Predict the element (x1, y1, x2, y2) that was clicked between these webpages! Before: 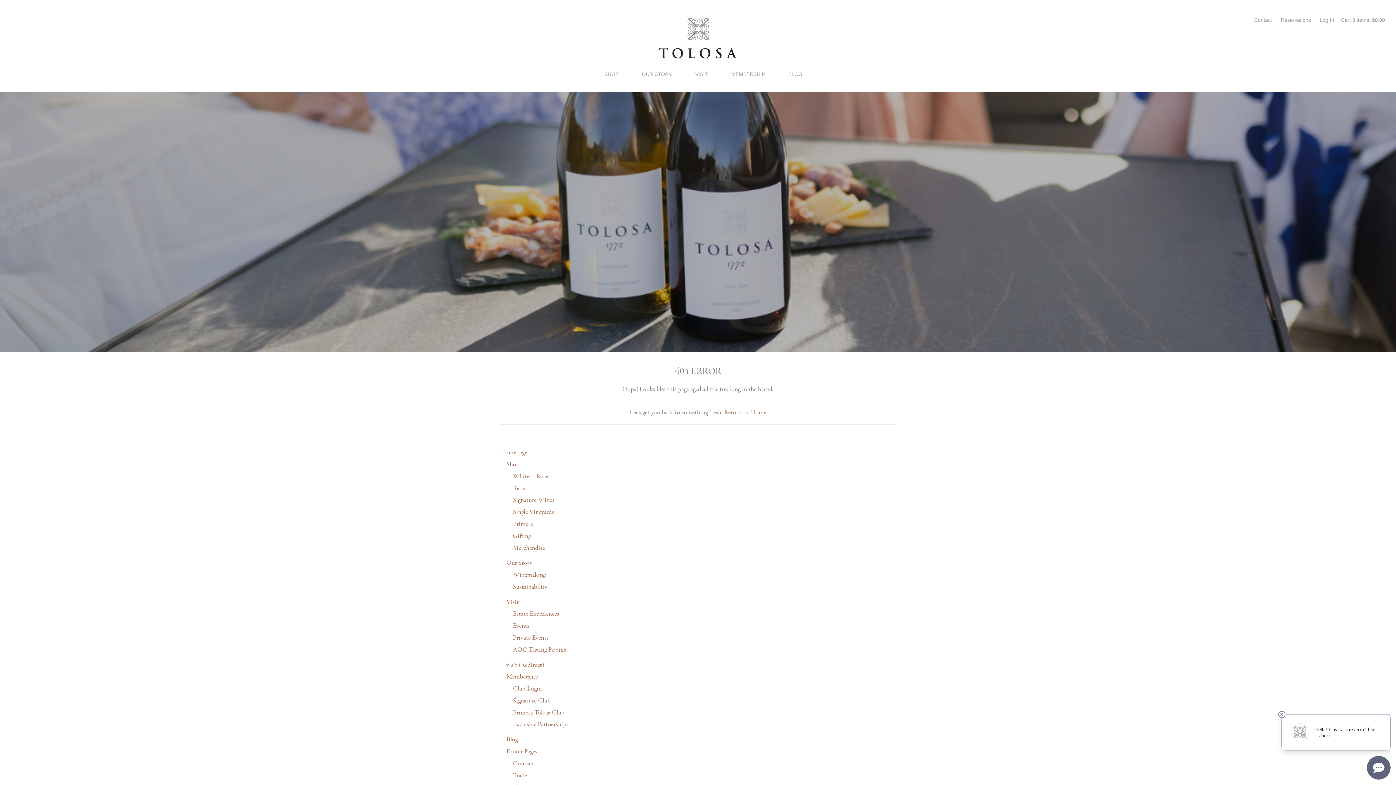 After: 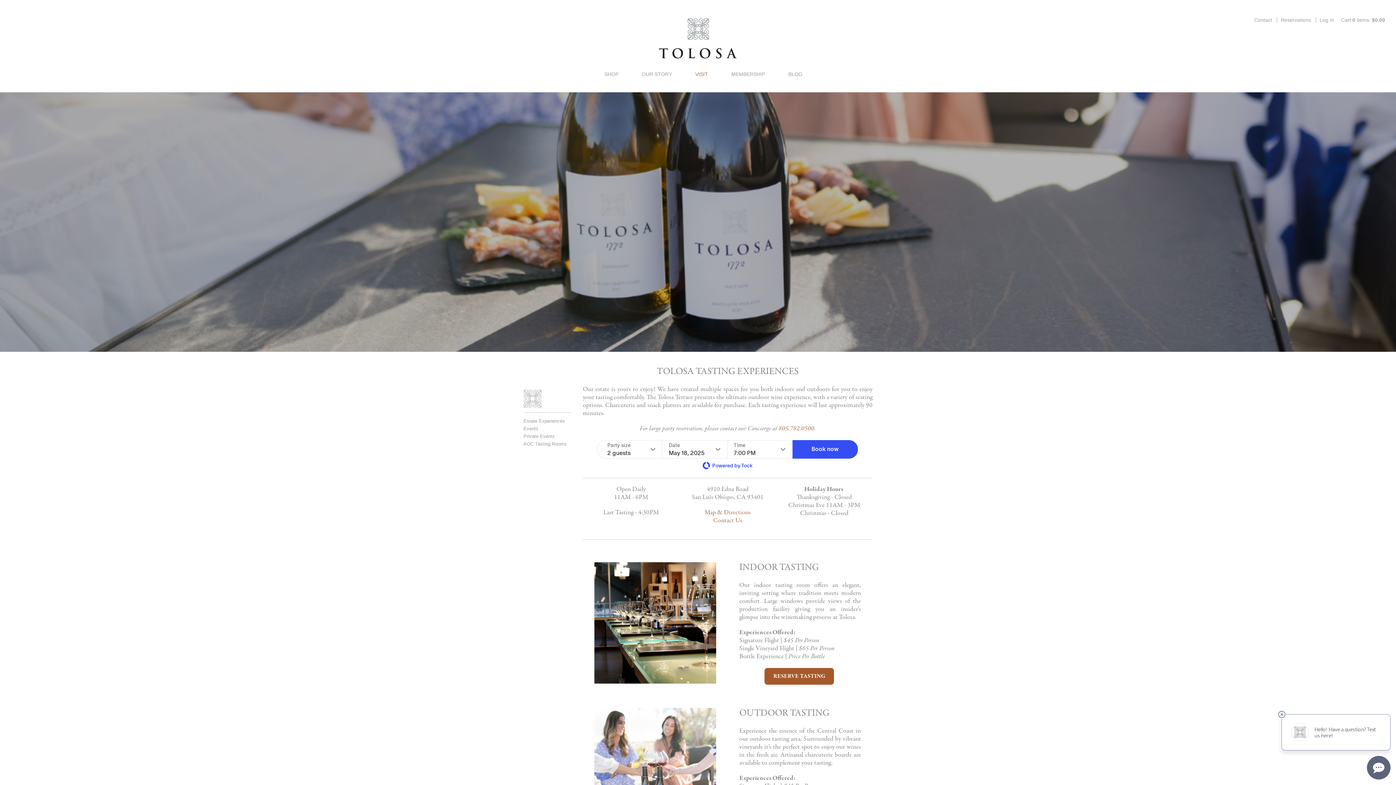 Action: label: Estate Experiences bbox: (513, 608, 559, 620)